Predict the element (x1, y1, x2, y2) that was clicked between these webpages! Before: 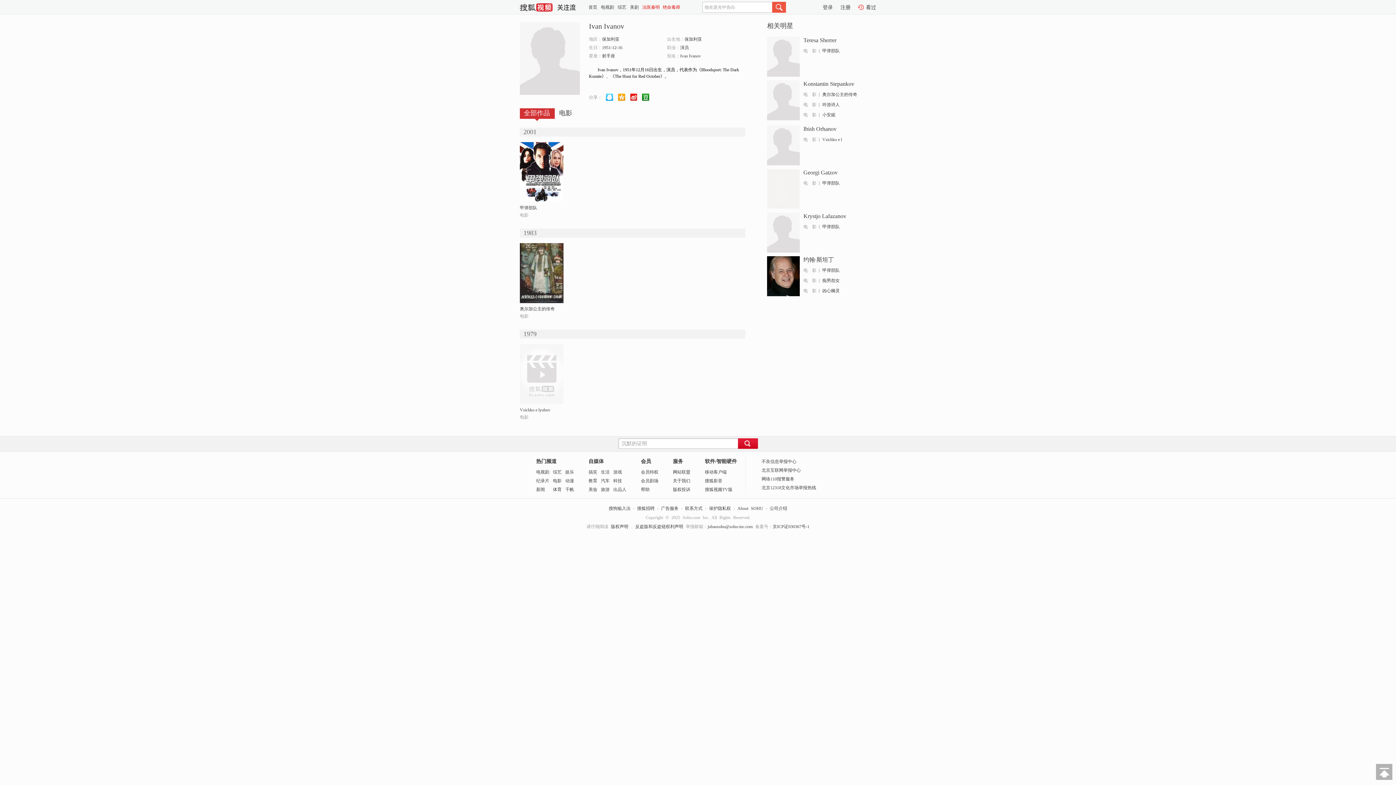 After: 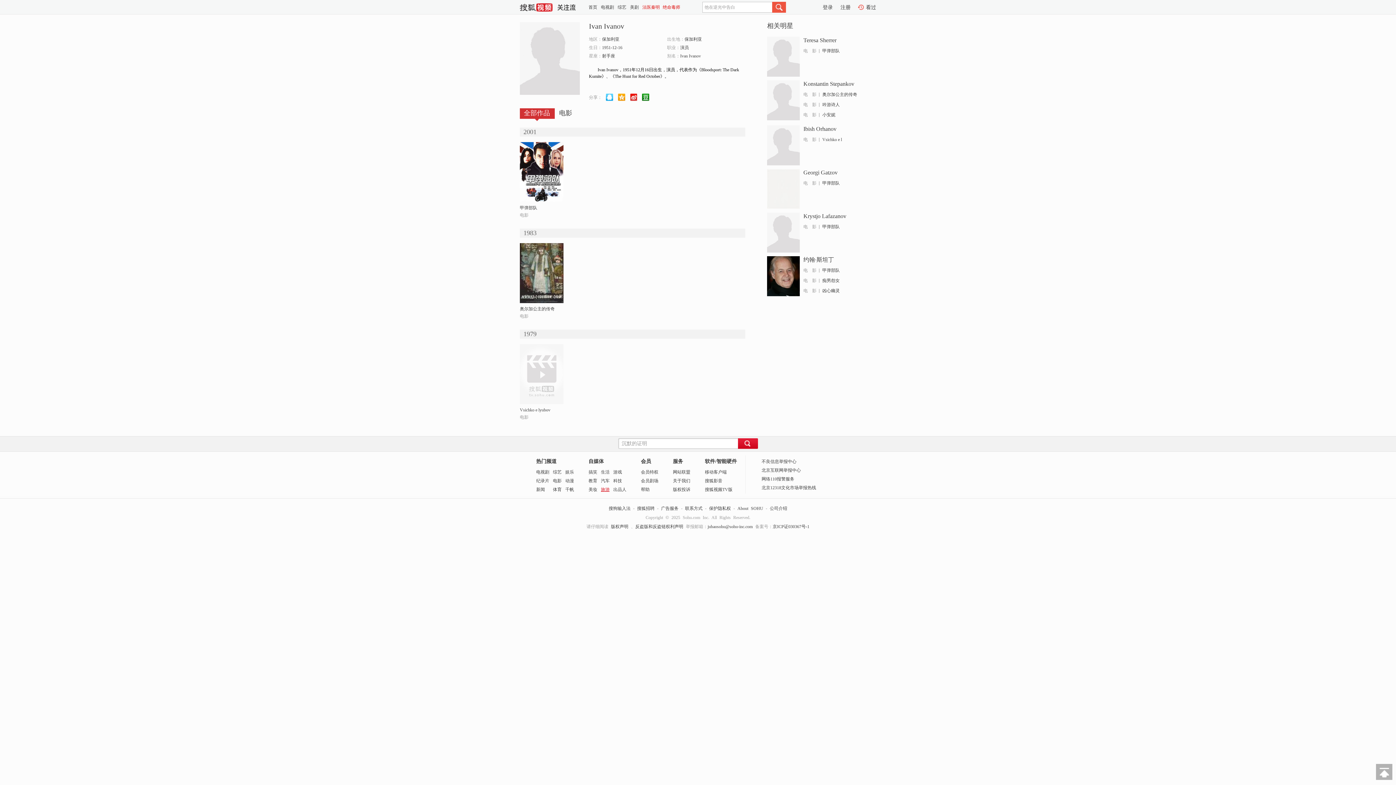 Action: bbox: (601, 487, 609, 492) label: 旅游